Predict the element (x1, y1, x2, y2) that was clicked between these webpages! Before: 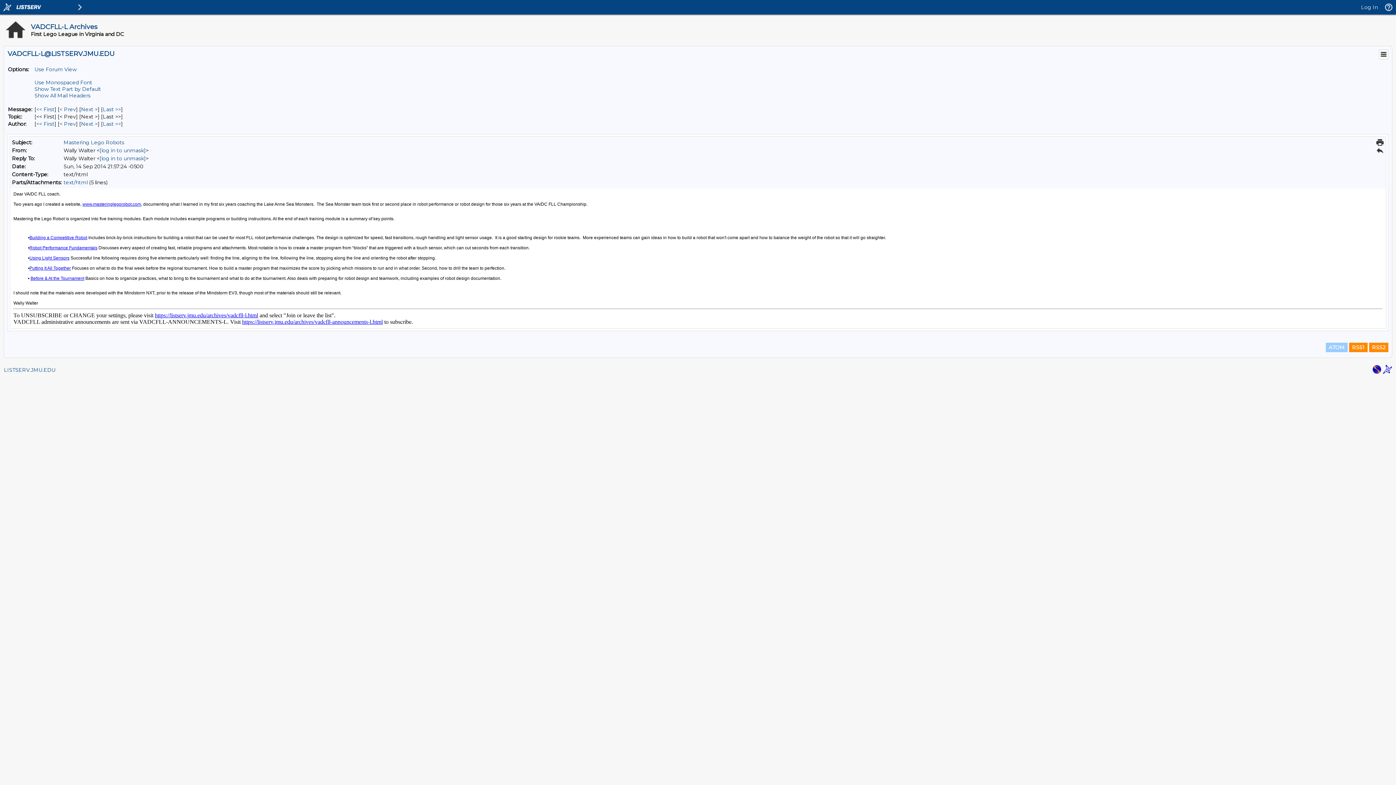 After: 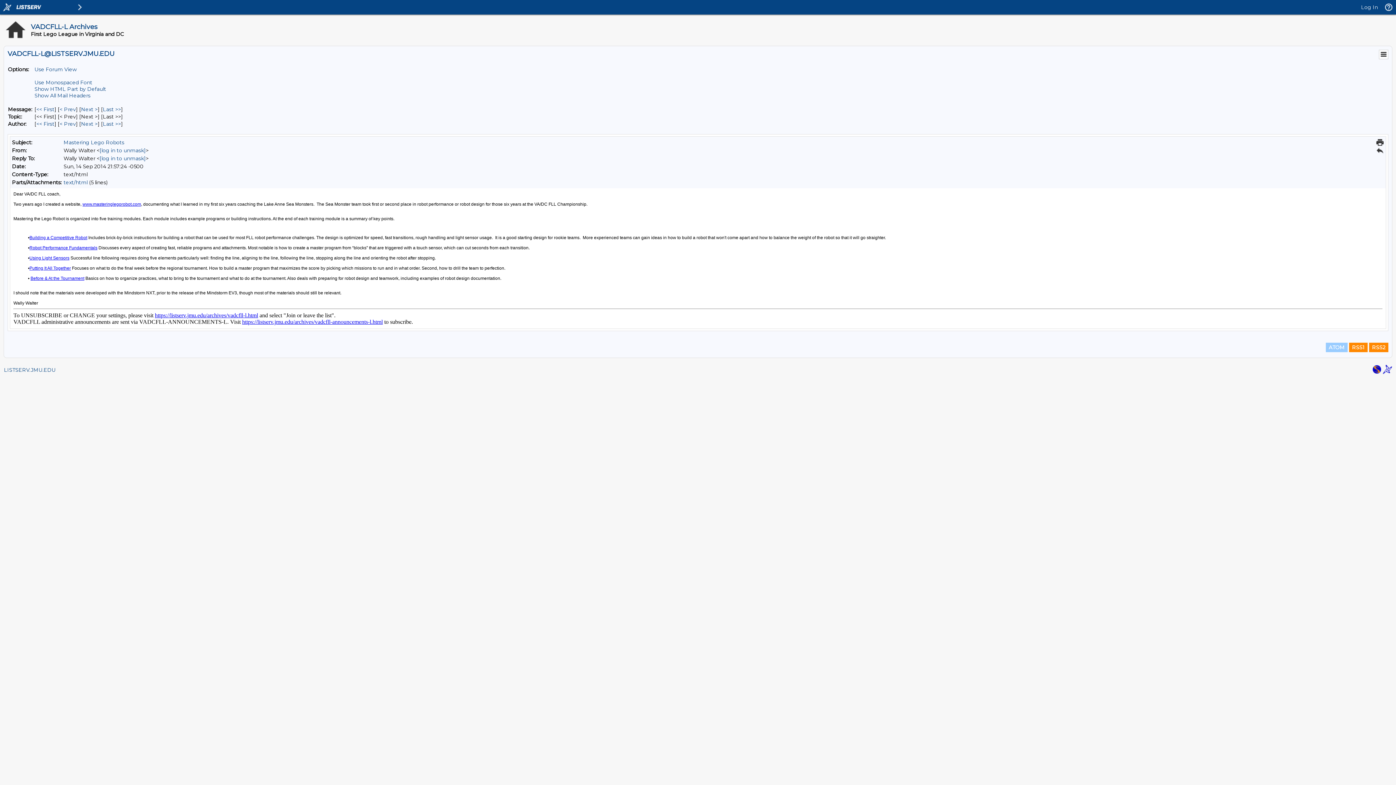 Action: label: Show Text Part by Default bbox: (34, 85, 101, 92)